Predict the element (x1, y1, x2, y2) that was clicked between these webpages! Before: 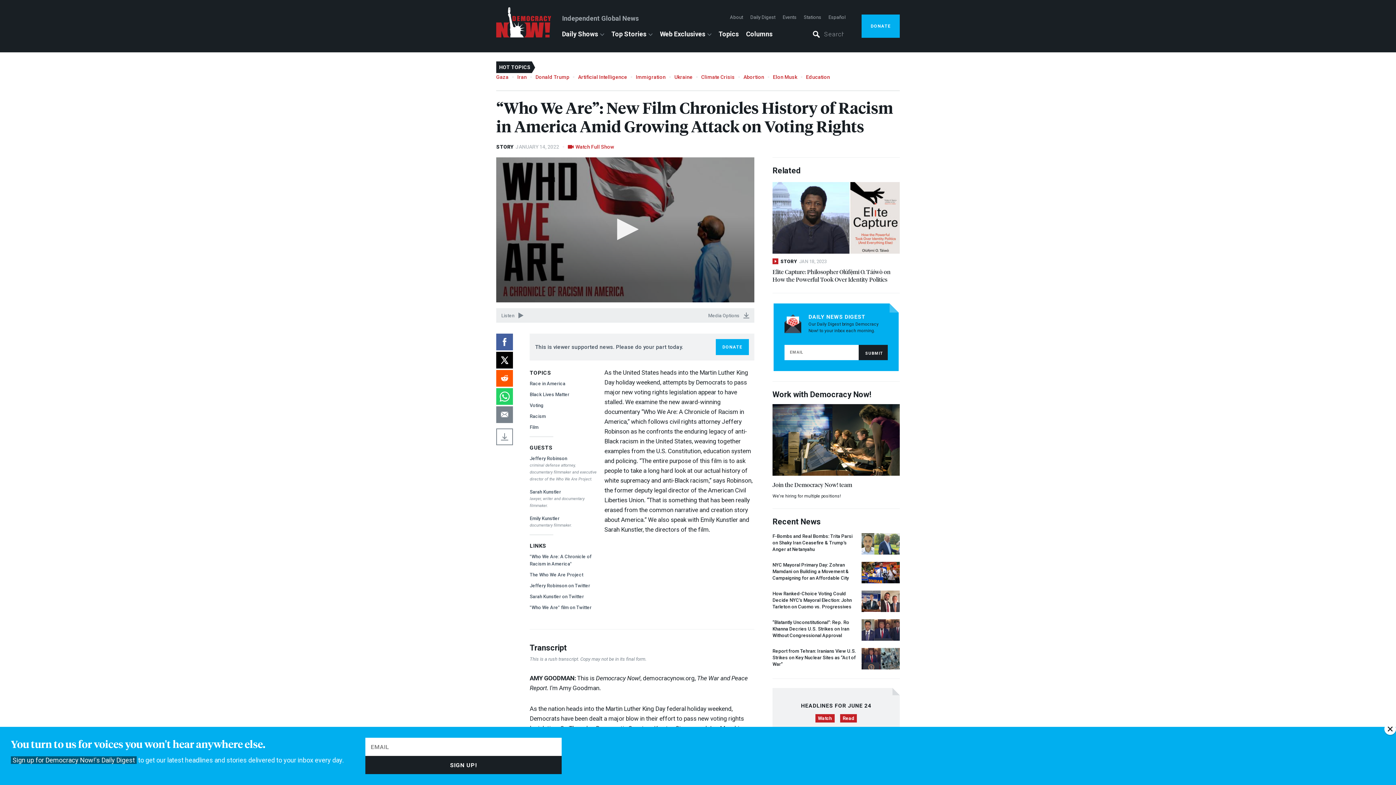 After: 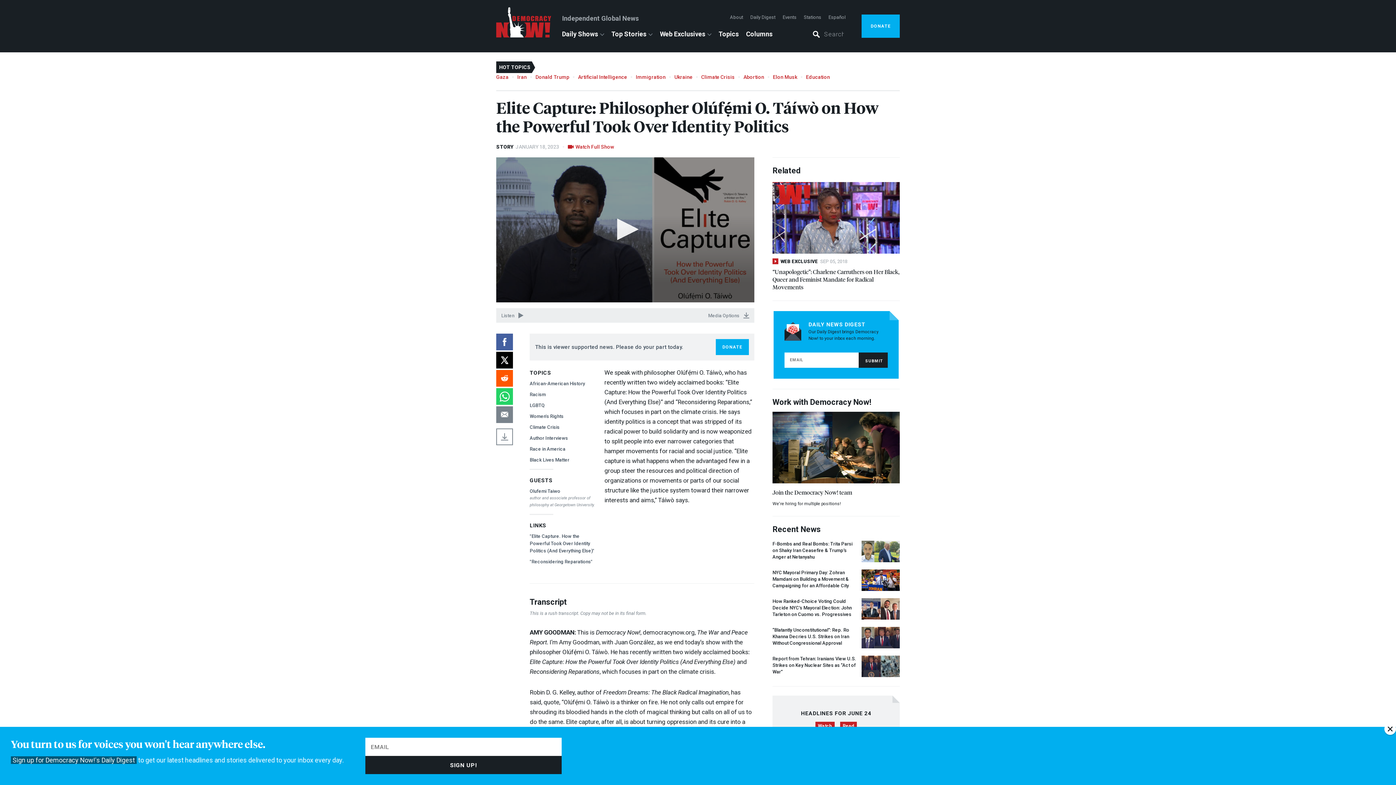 Action: label: STORYJAN 18, 2023
Elite Capture: Philosopher Olúfẹ́mi O. Táíwò on How the Powerful Took Over Identity Politics bbox: (772, 182, 900, 283)